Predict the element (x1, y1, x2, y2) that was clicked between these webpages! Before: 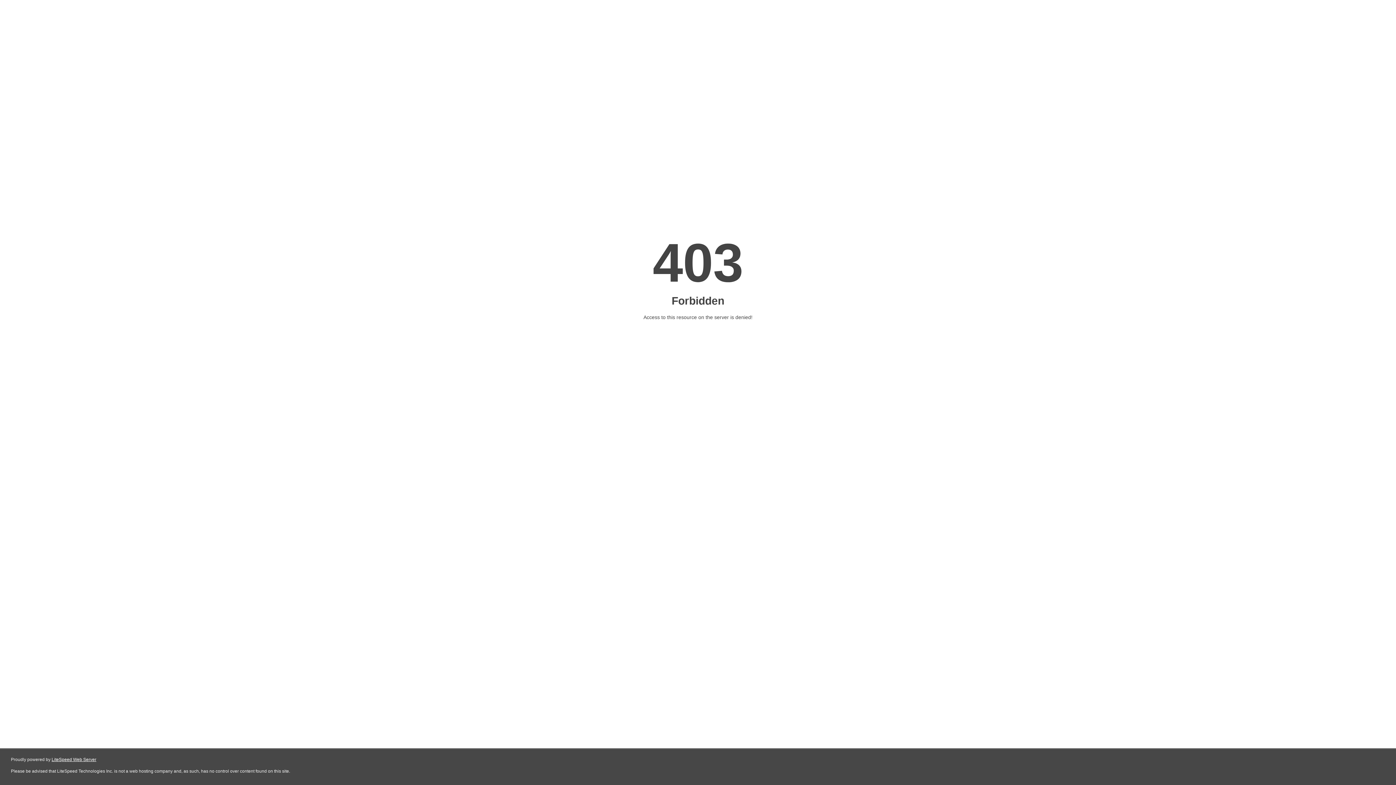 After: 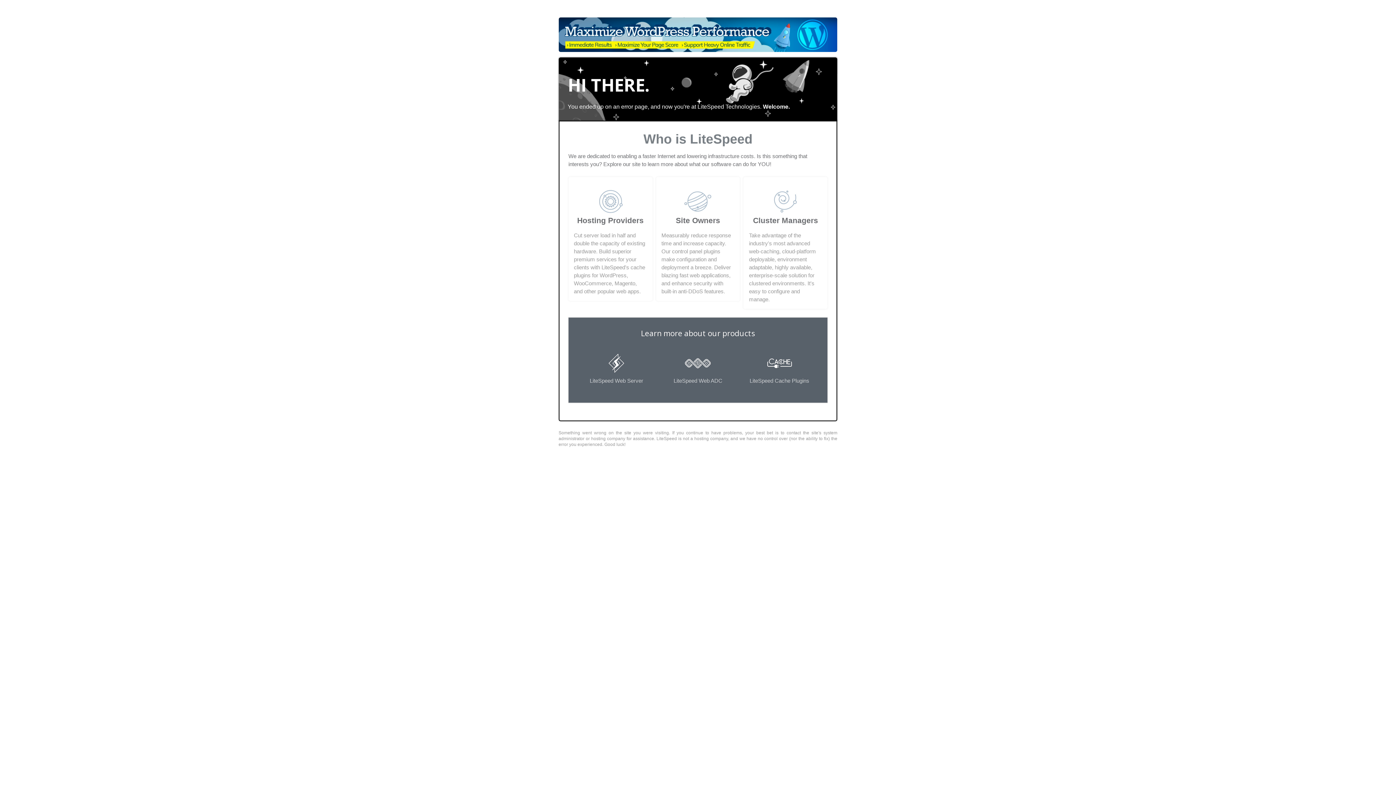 Action: label: LiteSpeed Web Server bbox: (51, 757, 96, 762)